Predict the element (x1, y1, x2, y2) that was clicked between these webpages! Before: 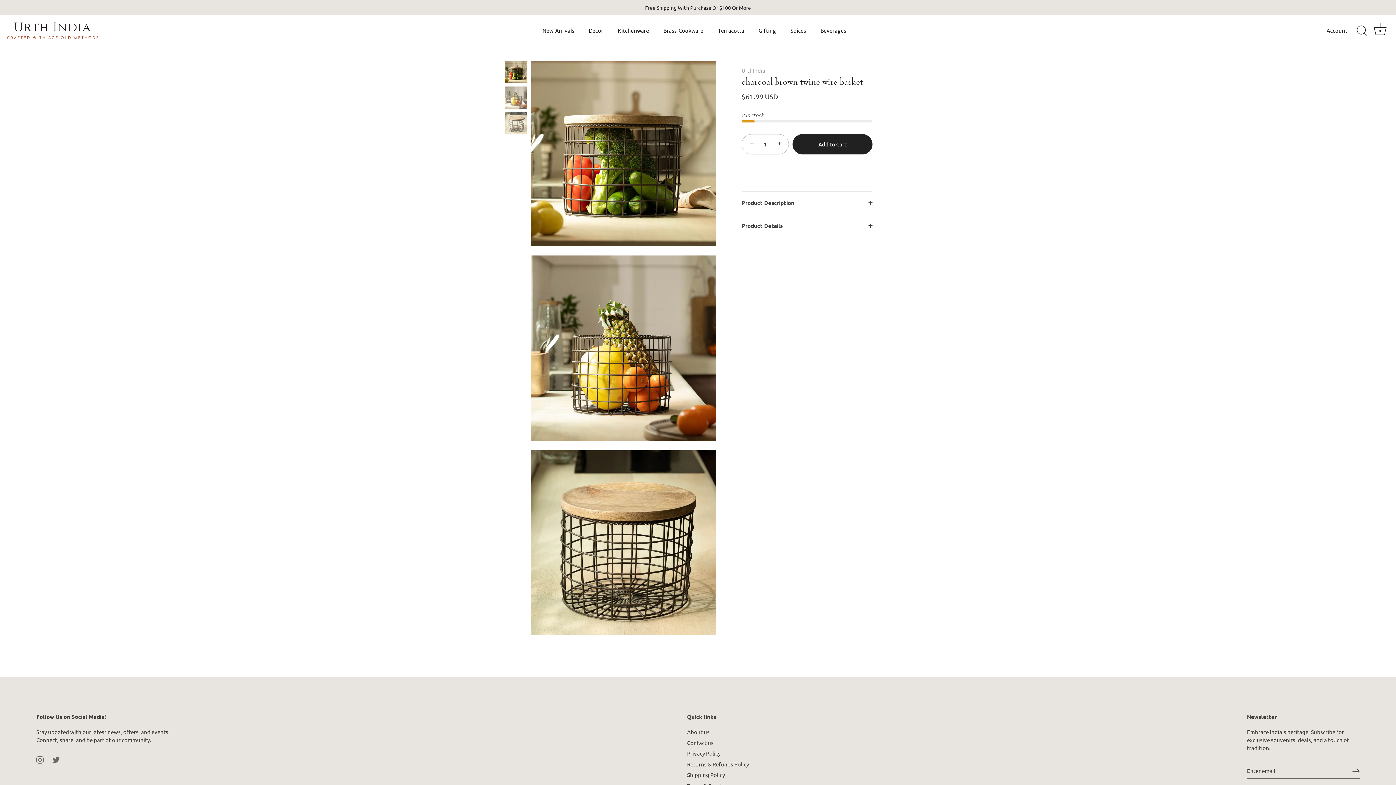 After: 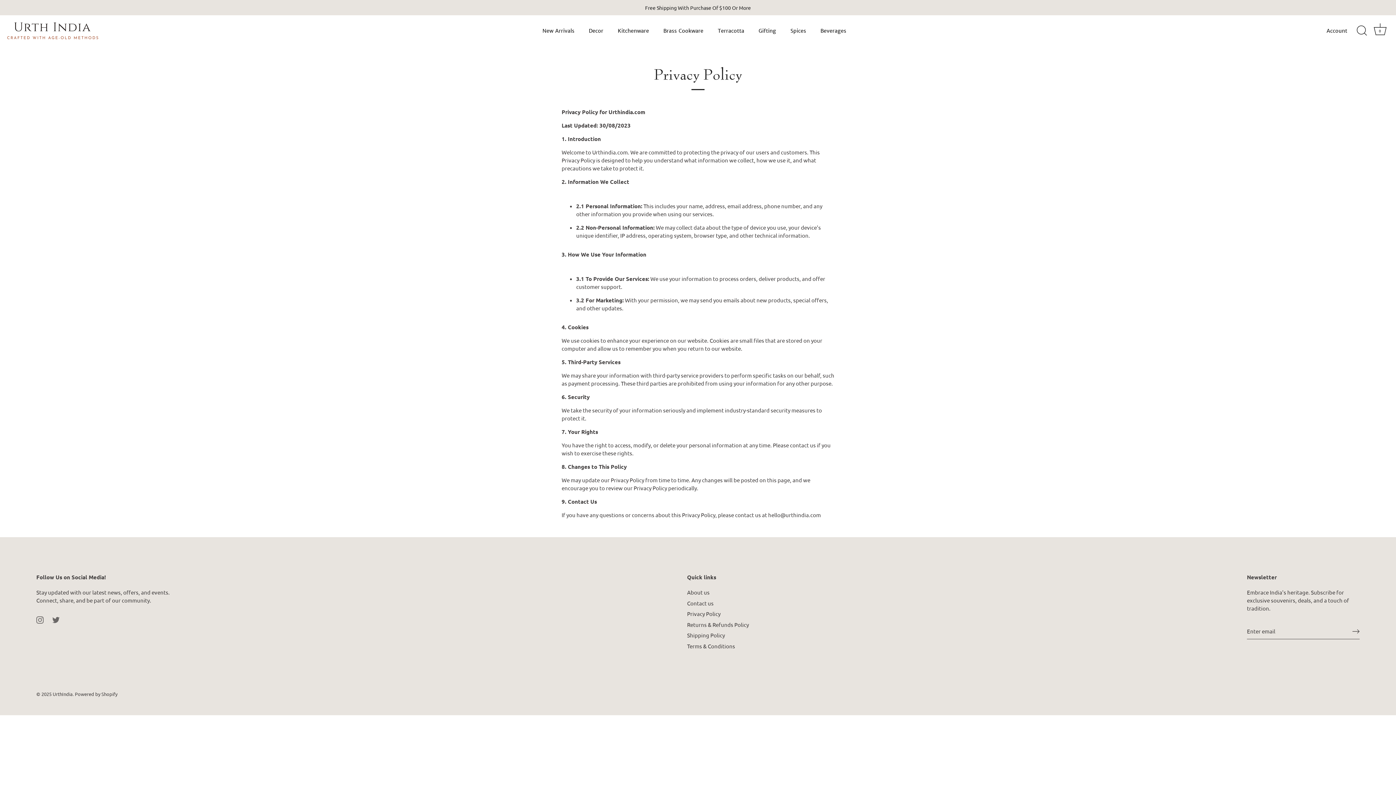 Action: bbox: (687, 750, 720, 757) label: Privacy Policy